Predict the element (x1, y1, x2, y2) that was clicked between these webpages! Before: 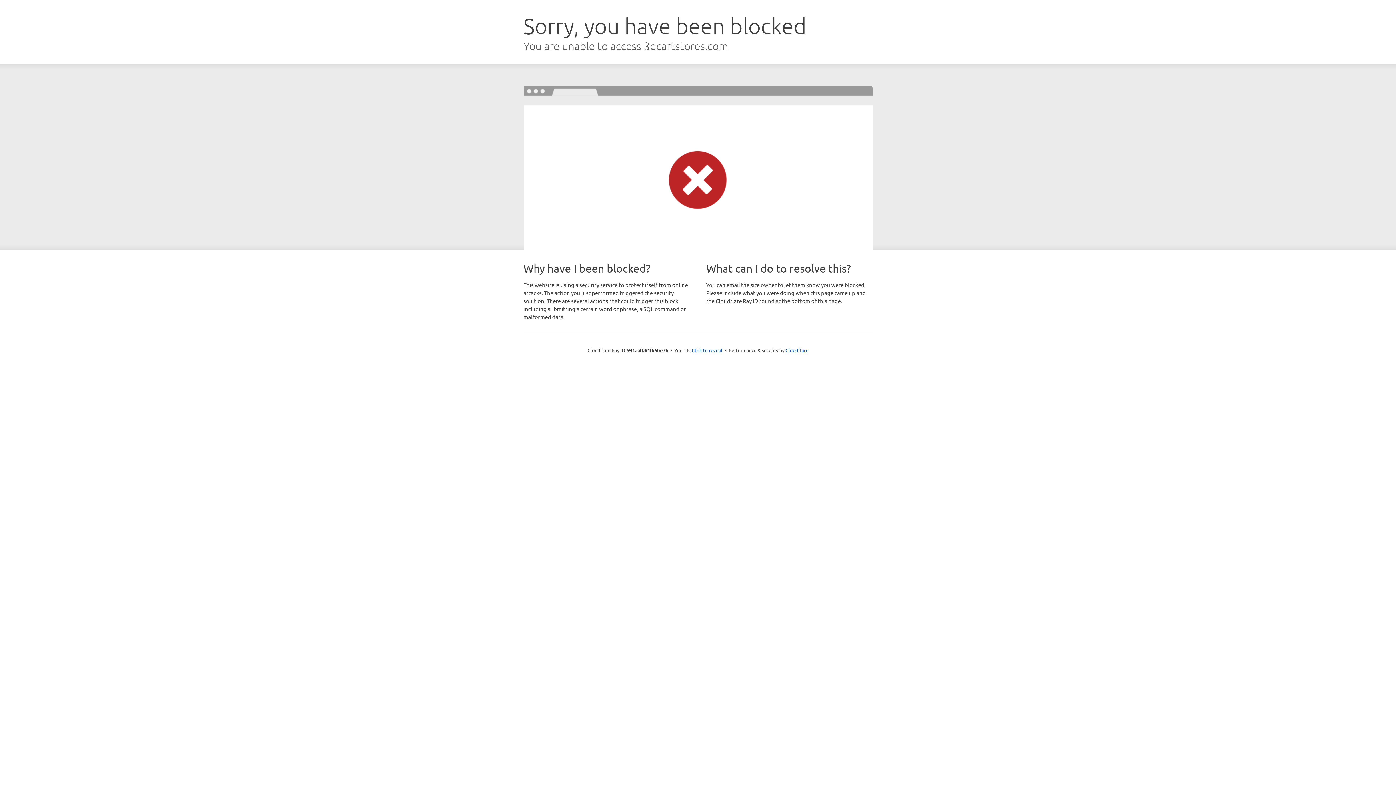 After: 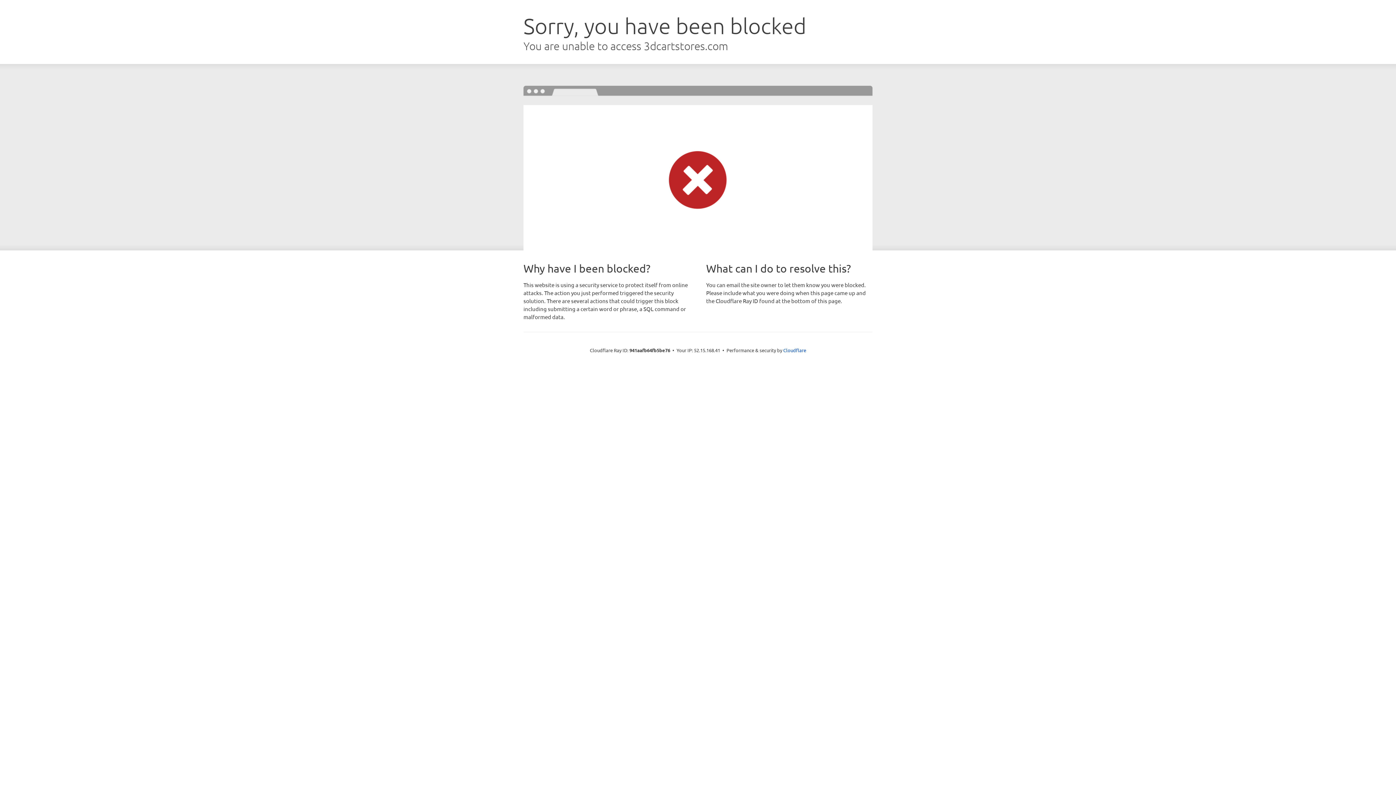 Action: bbox: (692, 346, 722, 353) label: Click to reveal